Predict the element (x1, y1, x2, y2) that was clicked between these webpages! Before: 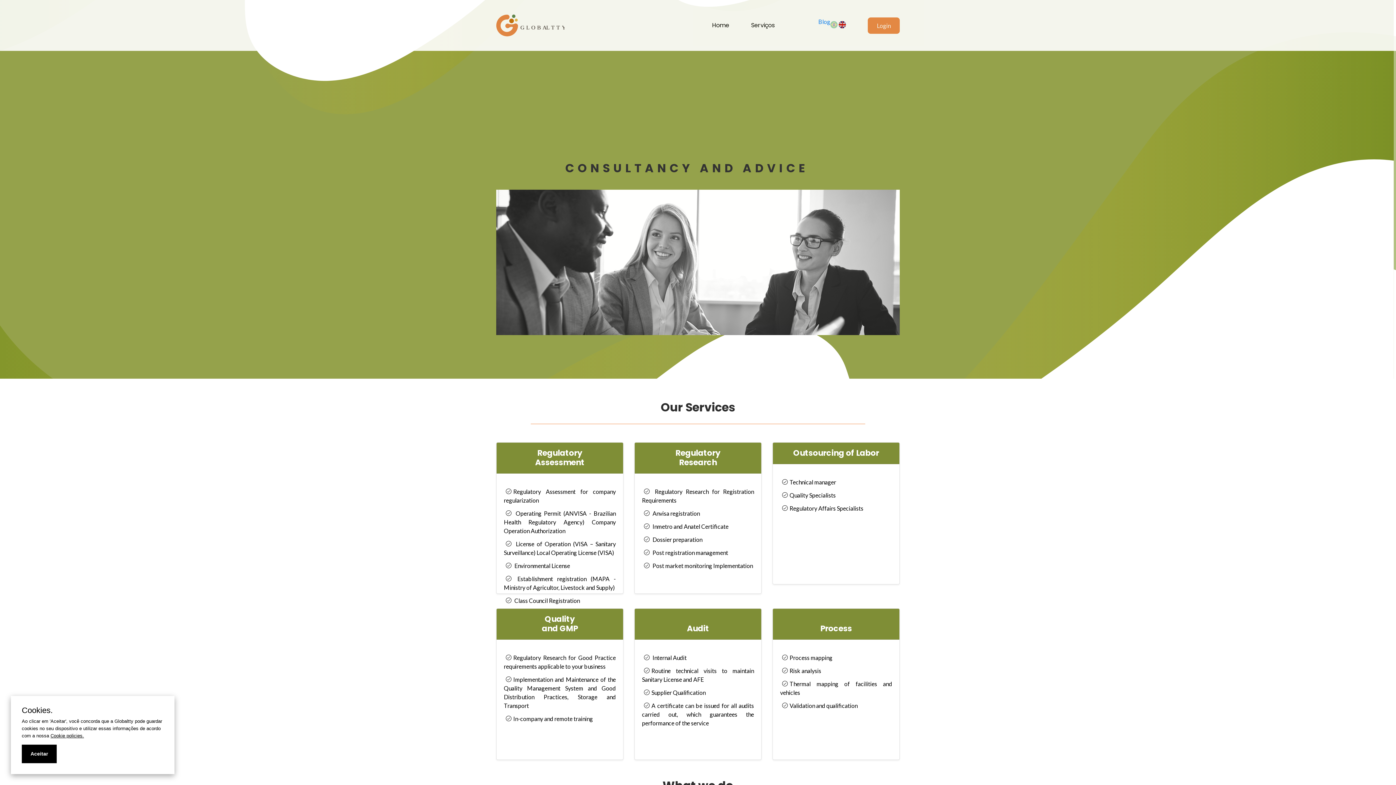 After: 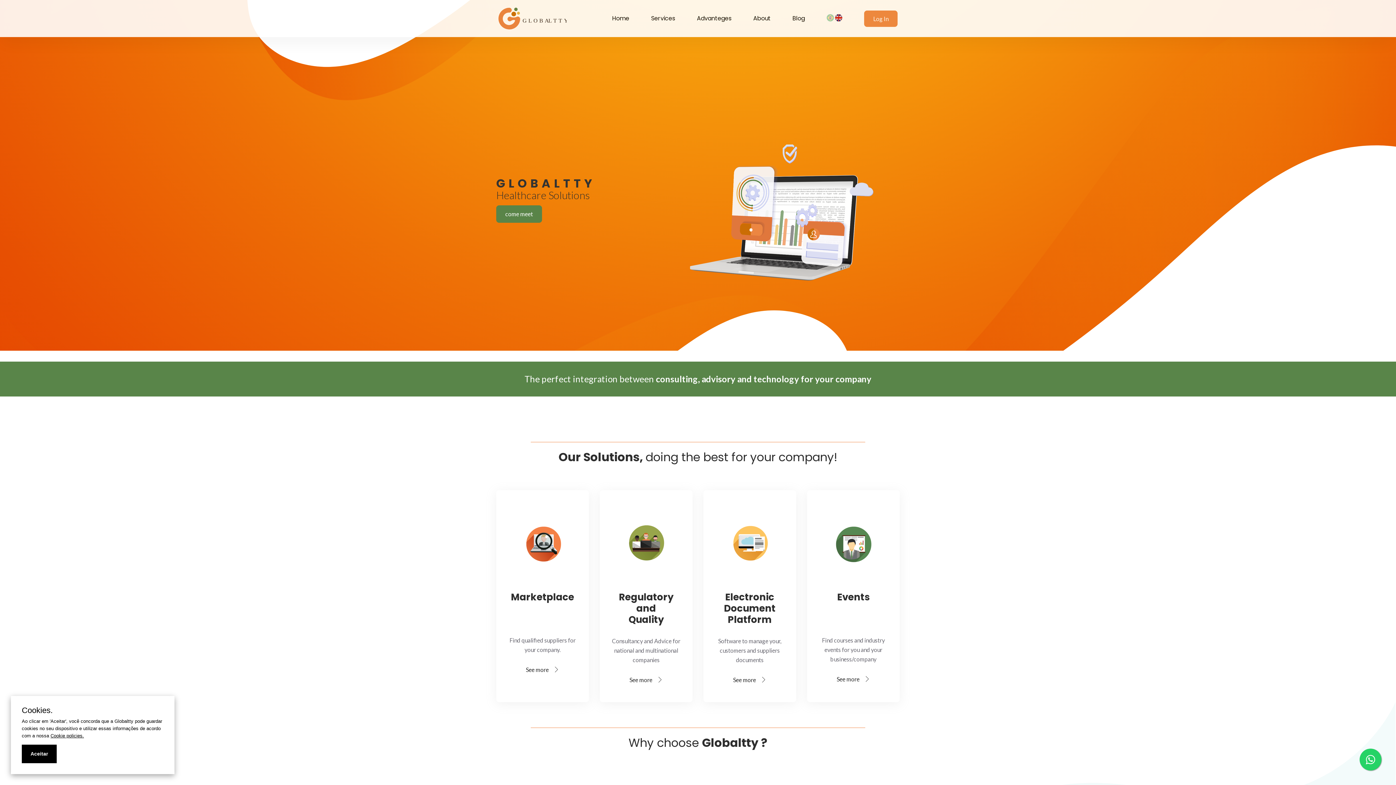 Action: bbox: (496, 14, 564, 36)